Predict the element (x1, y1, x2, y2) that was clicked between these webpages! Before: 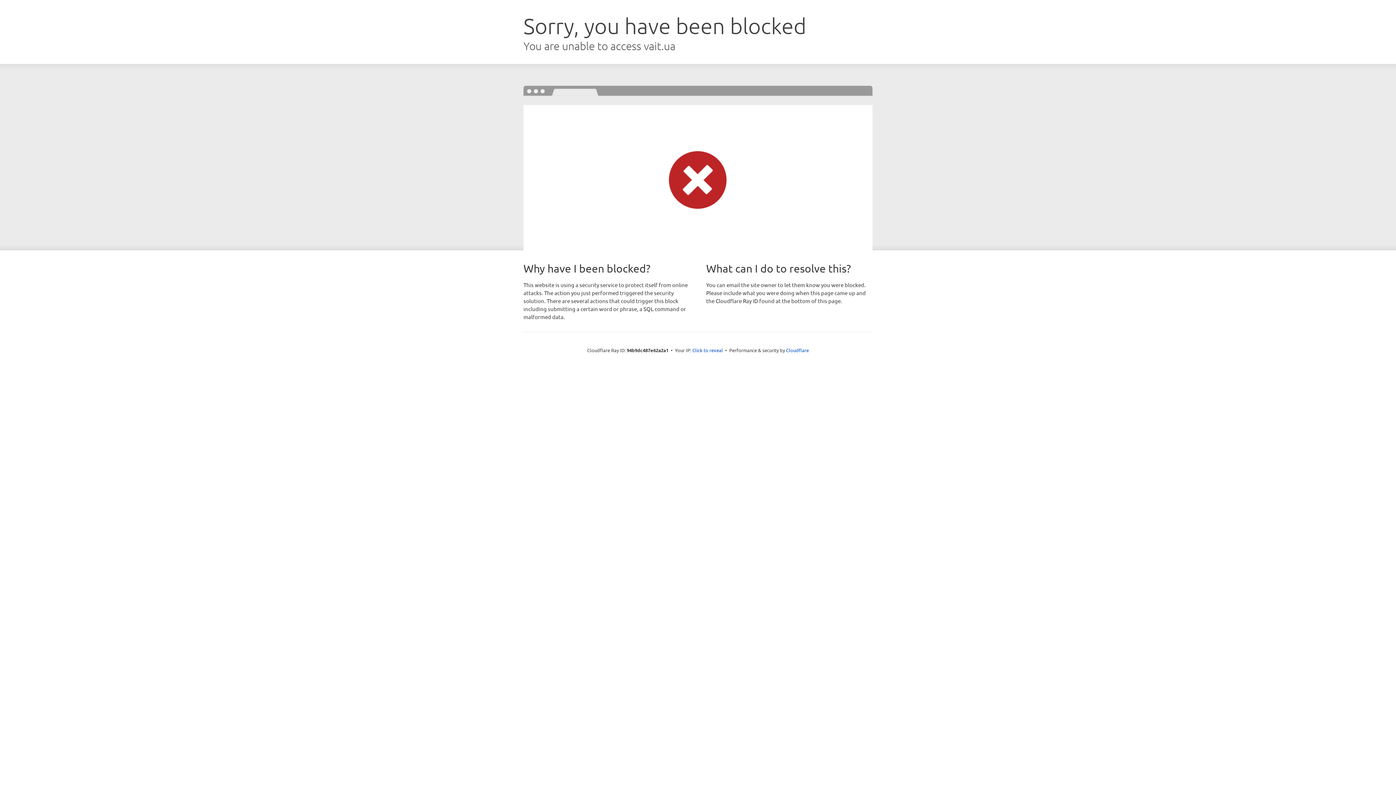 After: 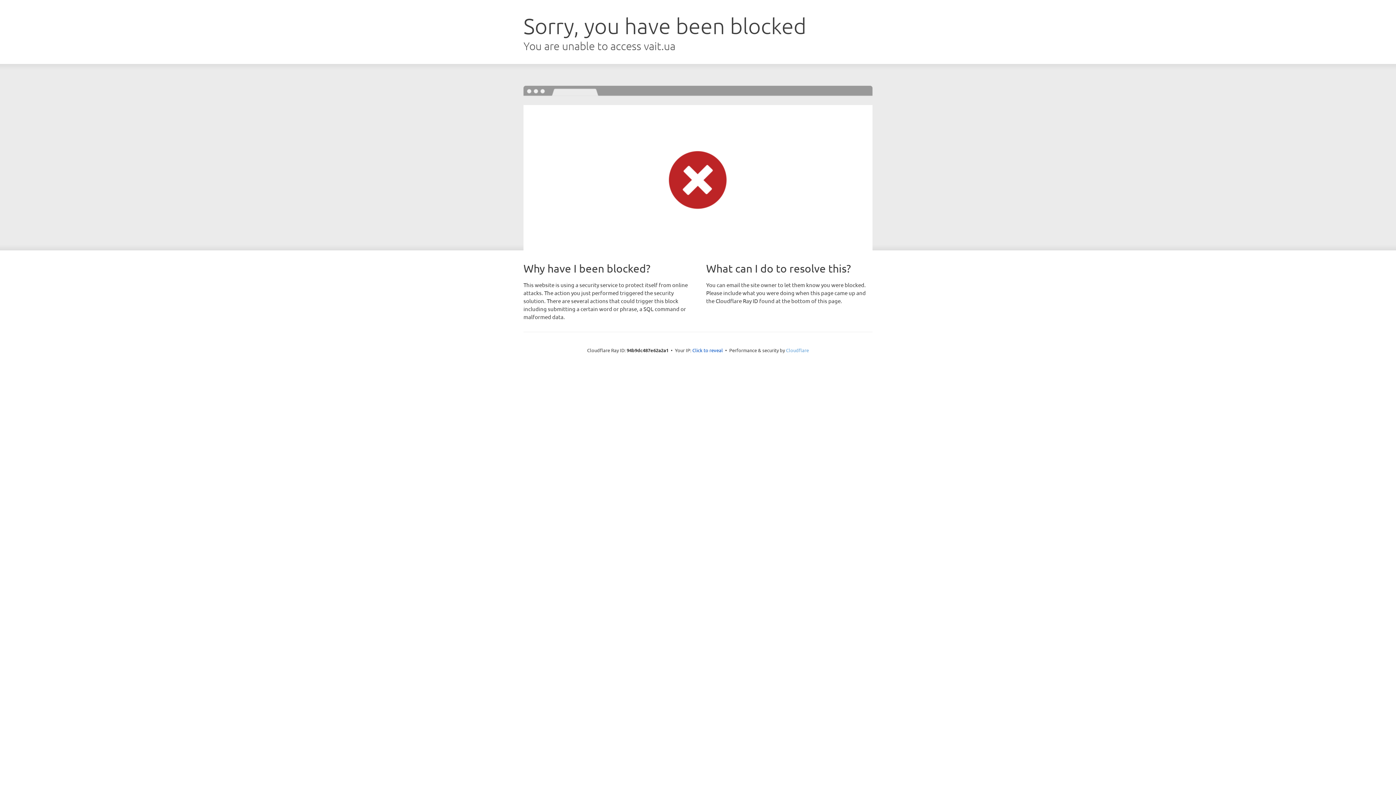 Action: bbox: (786, 347, 809, 353) label: Cloudflare